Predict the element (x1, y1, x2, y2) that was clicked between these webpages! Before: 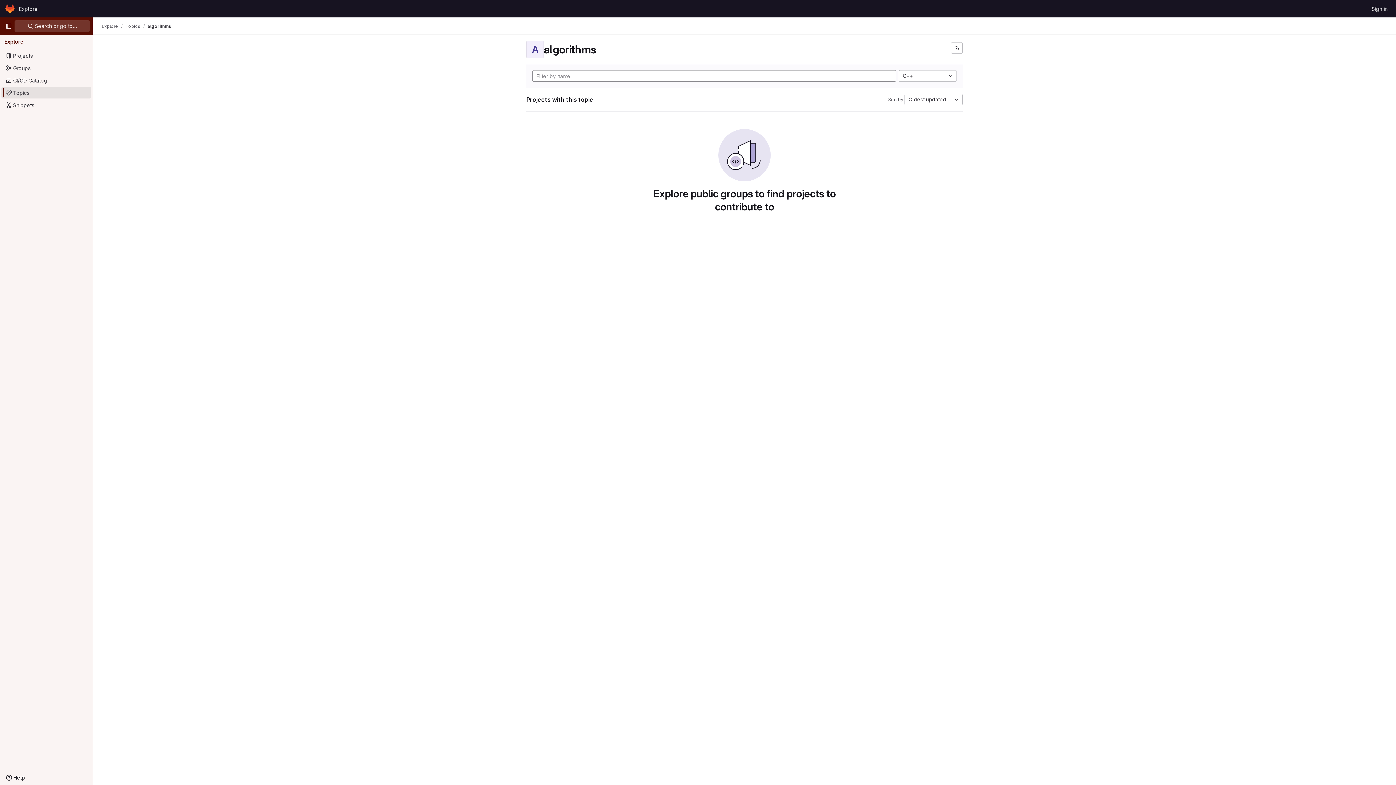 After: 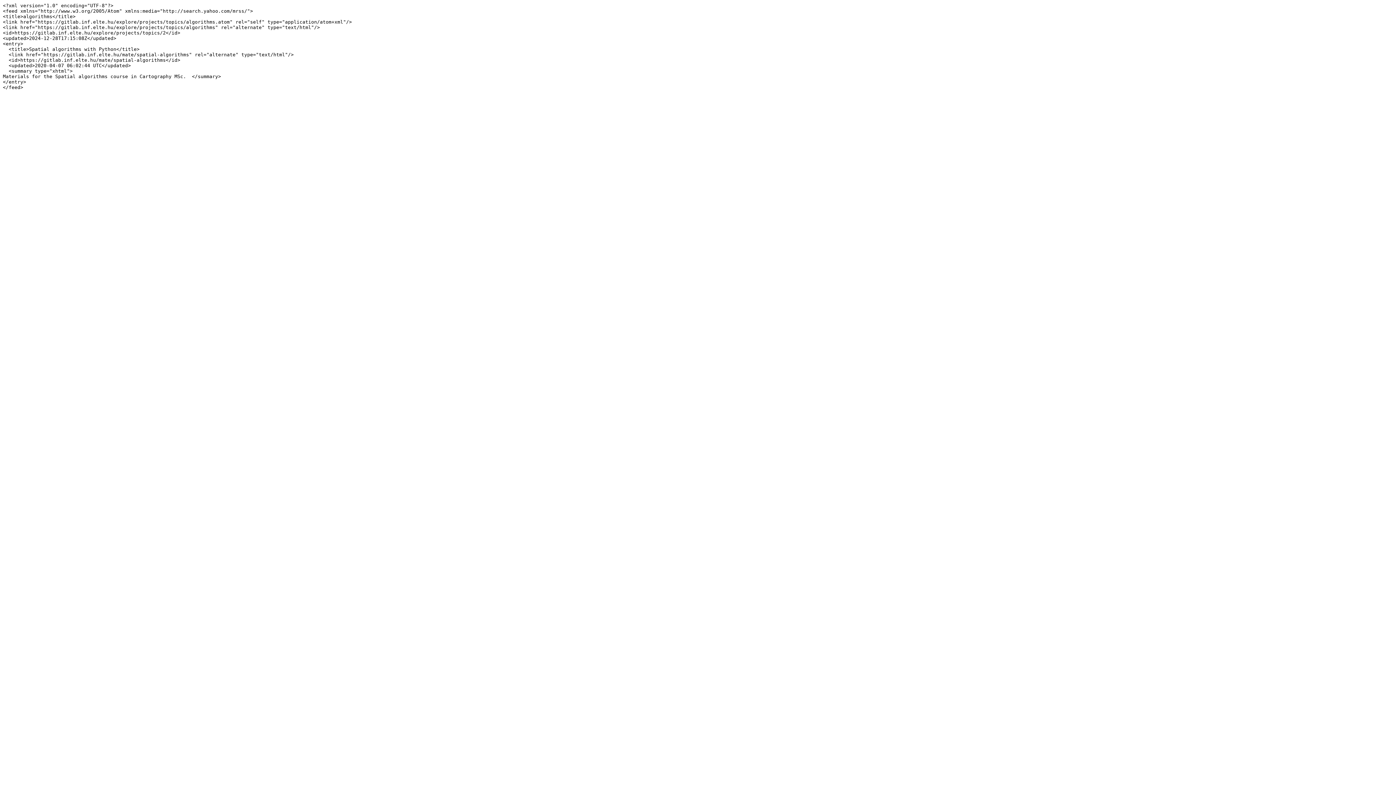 Action: label: Subscribe to the new projects feed bbox: (951, 42, 962, 53)